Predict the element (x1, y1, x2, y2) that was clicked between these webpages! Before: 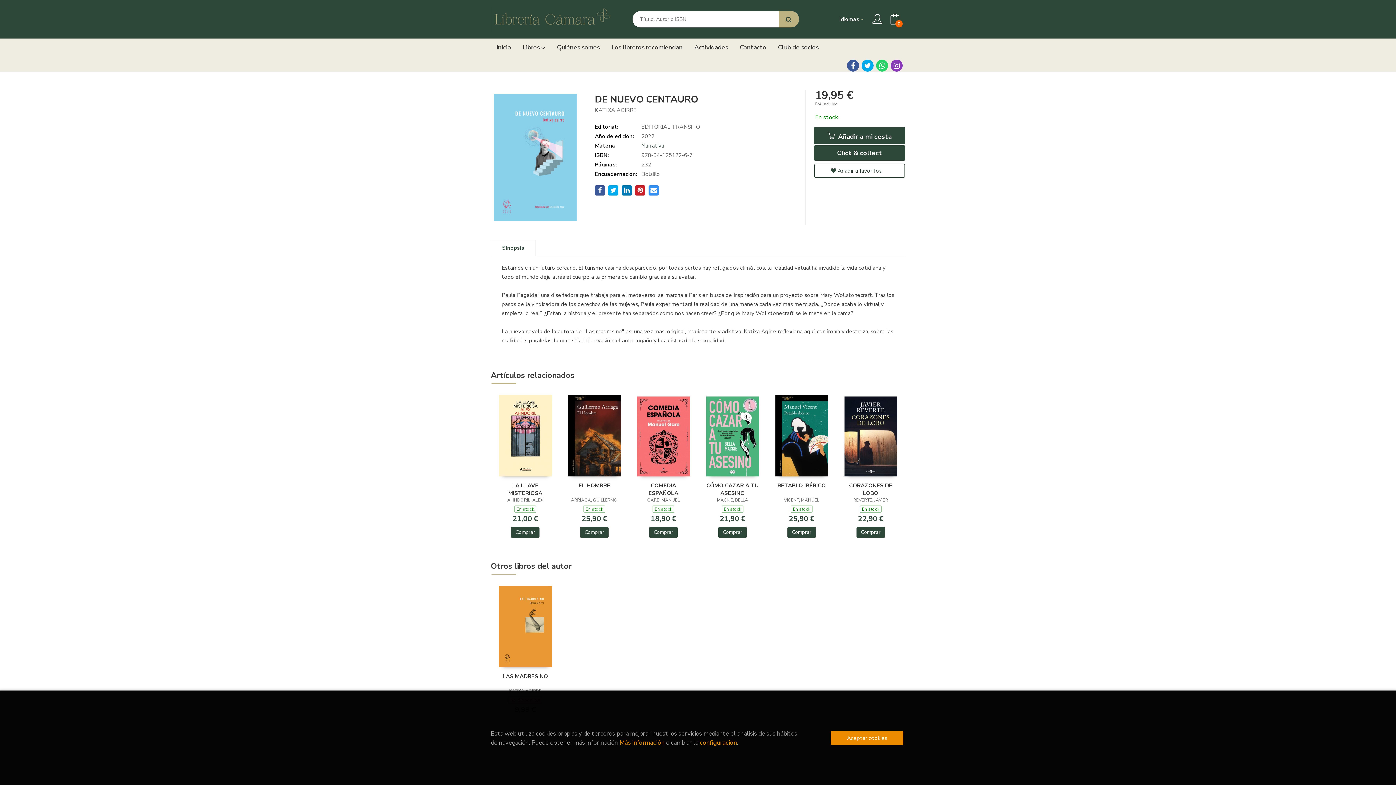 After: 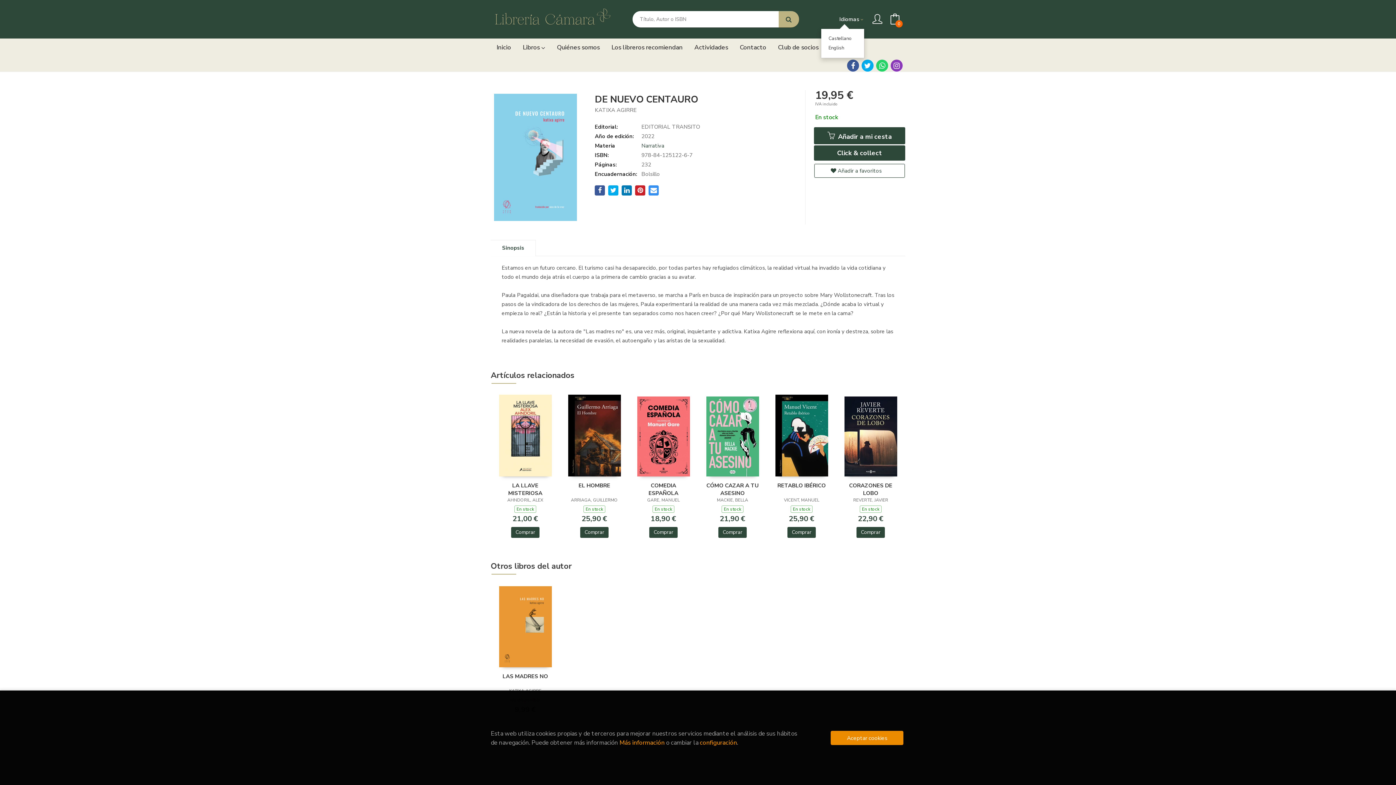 Action: label: Idiomas  bbox: (839, 13, 865, 25)